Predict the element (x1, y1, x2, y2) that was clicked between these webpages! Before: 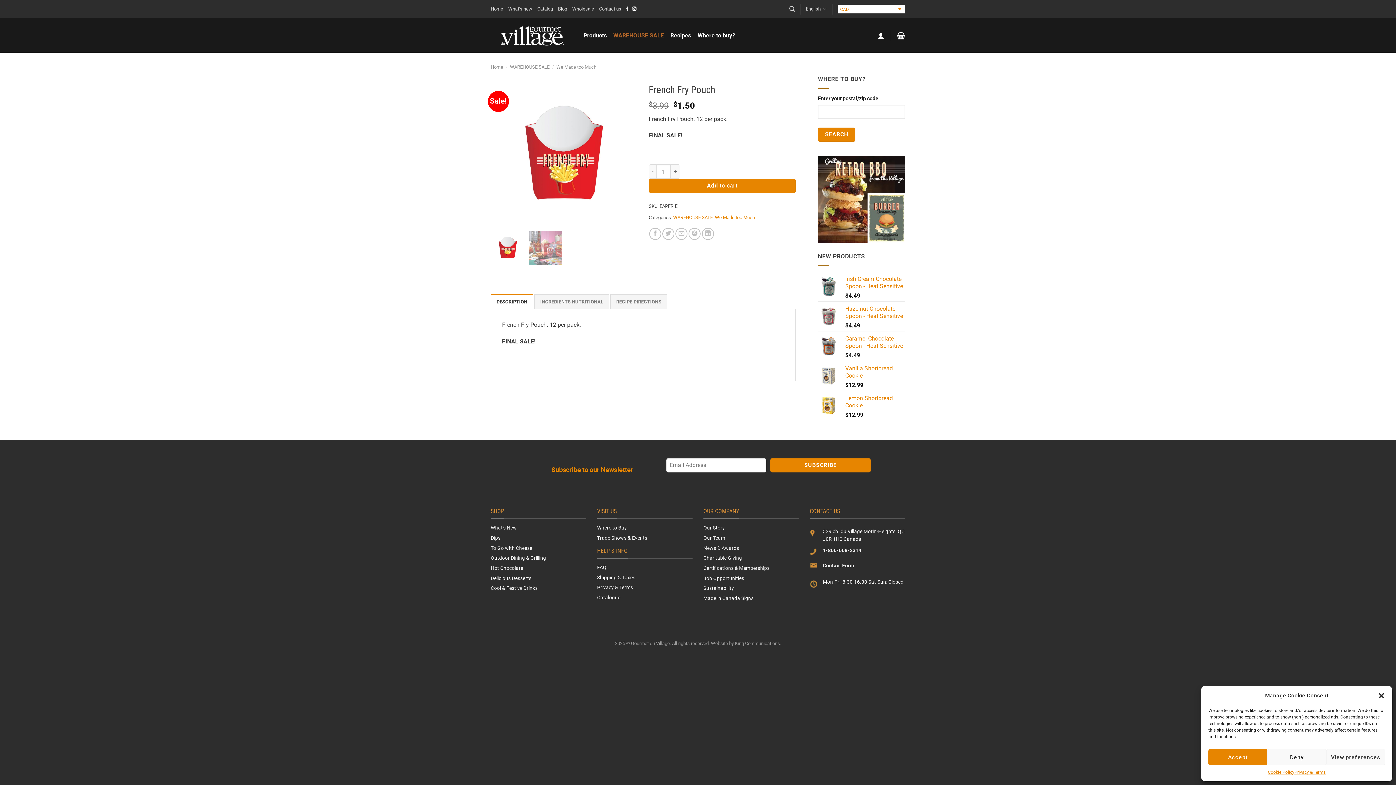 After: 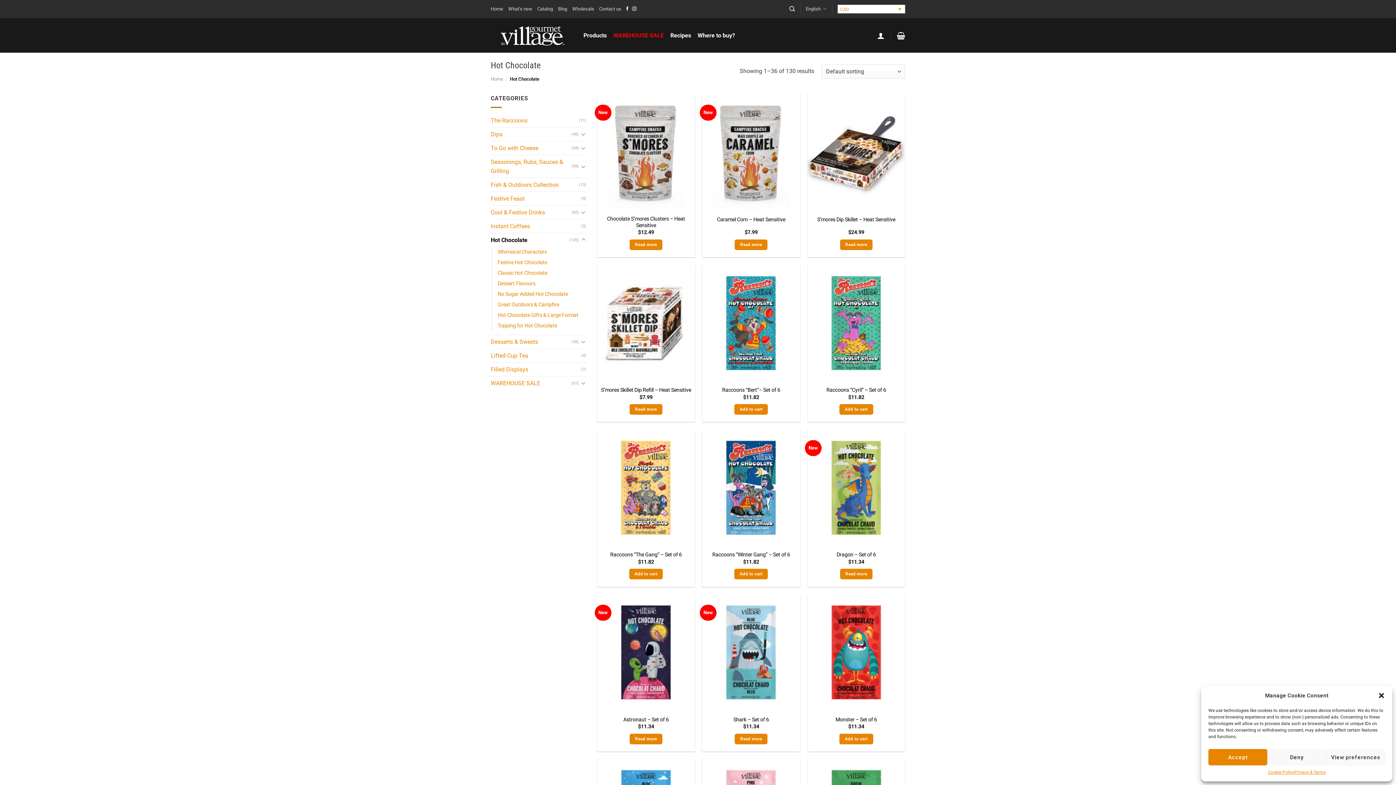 Action: bbox: (490, 565, 523, 571) label: Hot Chocolate